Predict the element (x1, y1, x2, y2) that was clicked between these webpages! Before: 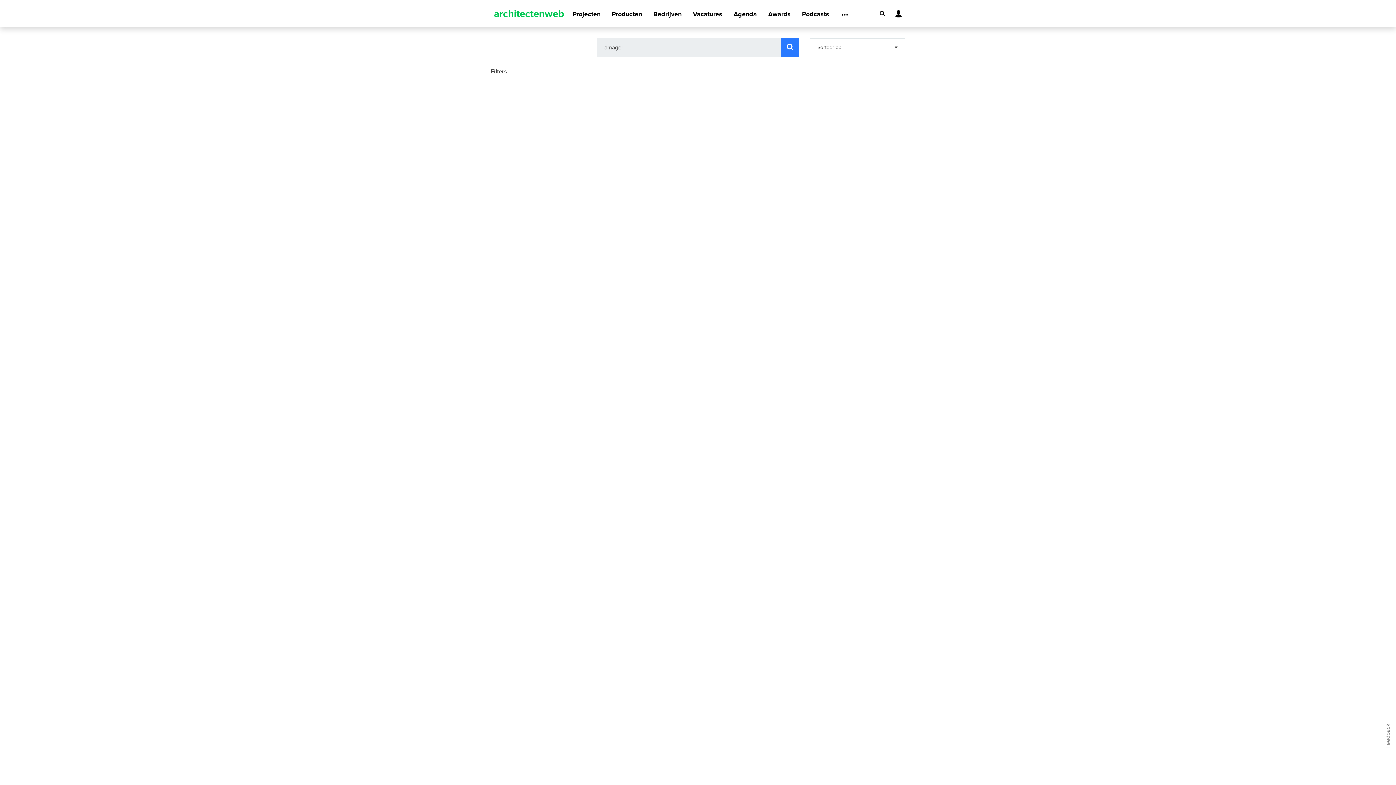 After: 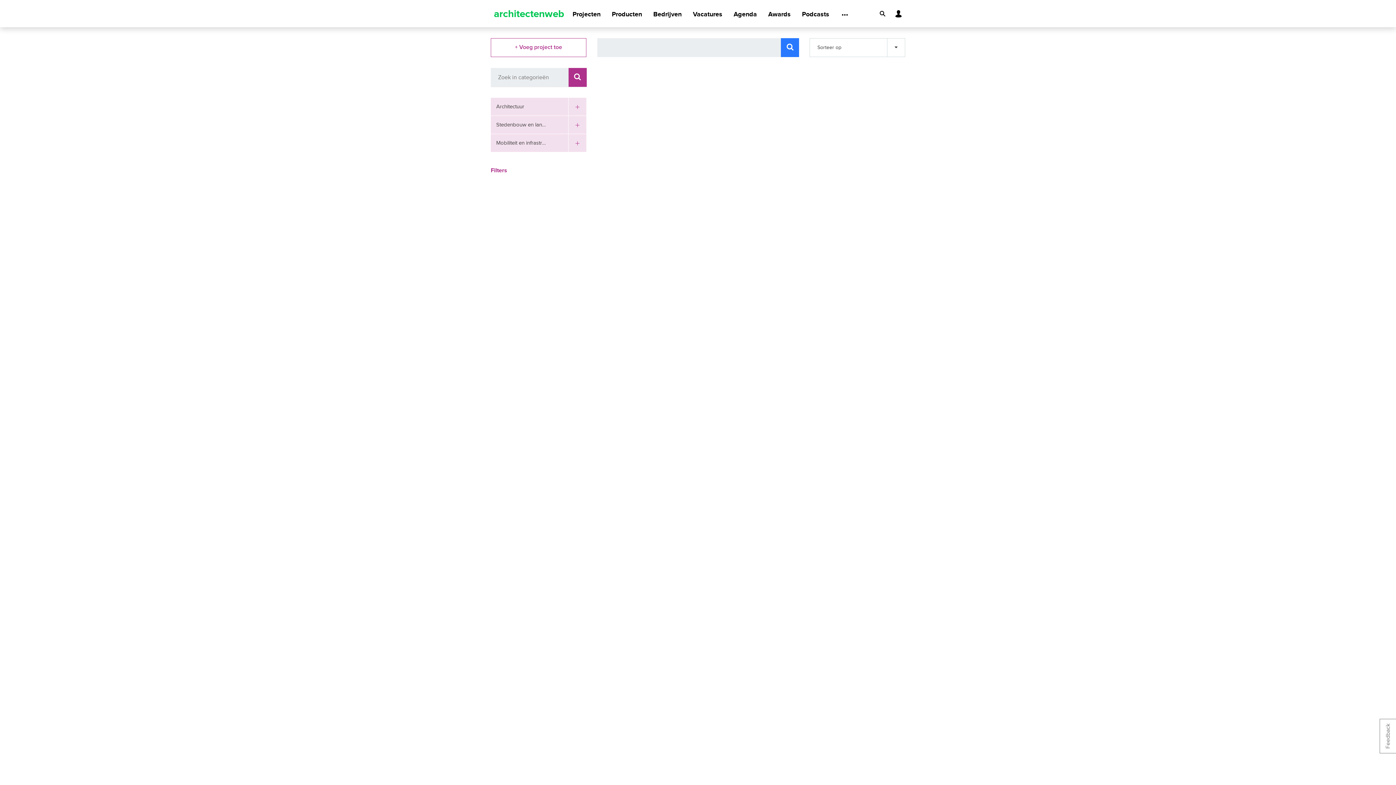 Action: bbox: (572, 1, 600, 27) label: Projecten